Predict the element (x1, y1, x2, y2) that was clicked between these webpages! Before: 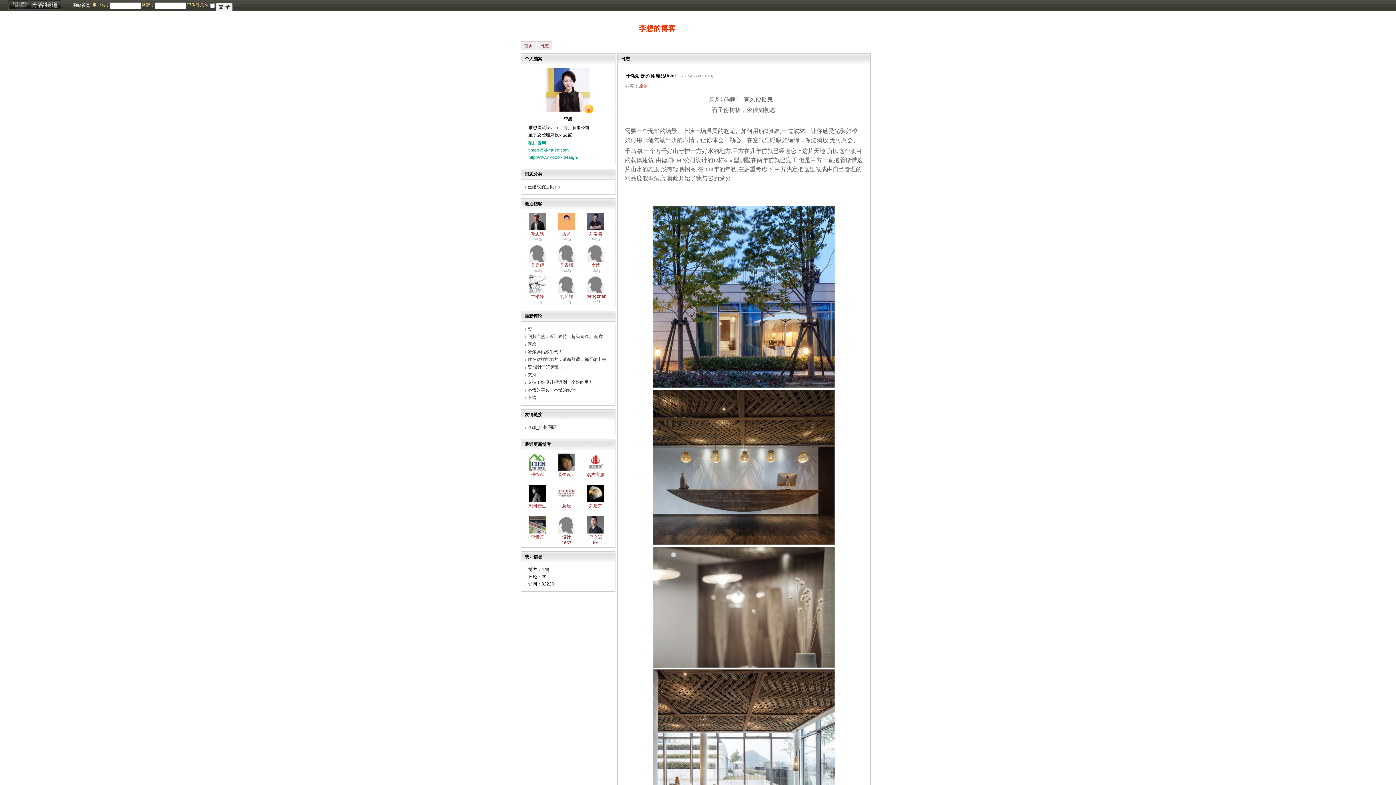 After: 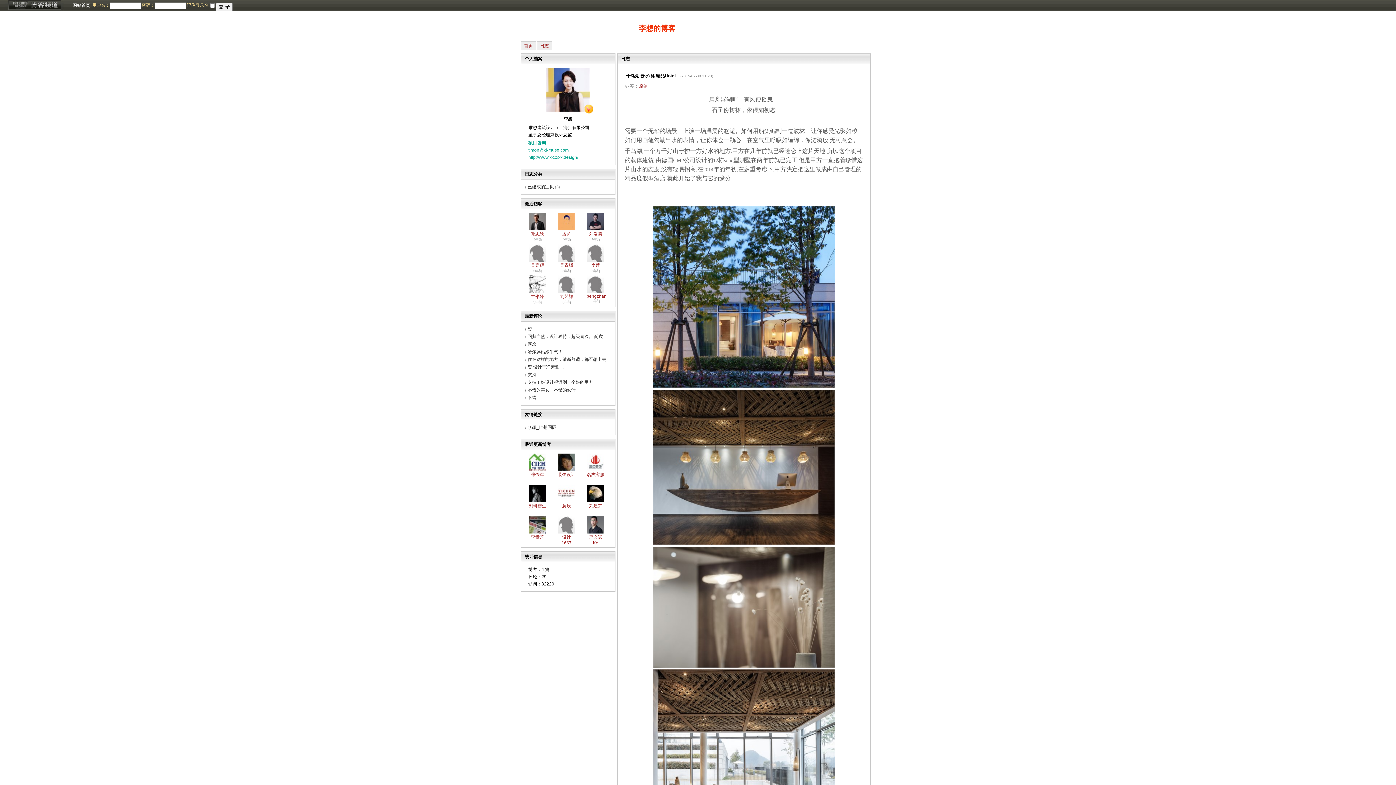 Action: label: 孟超 bbox: (562, 231, 571, 236)